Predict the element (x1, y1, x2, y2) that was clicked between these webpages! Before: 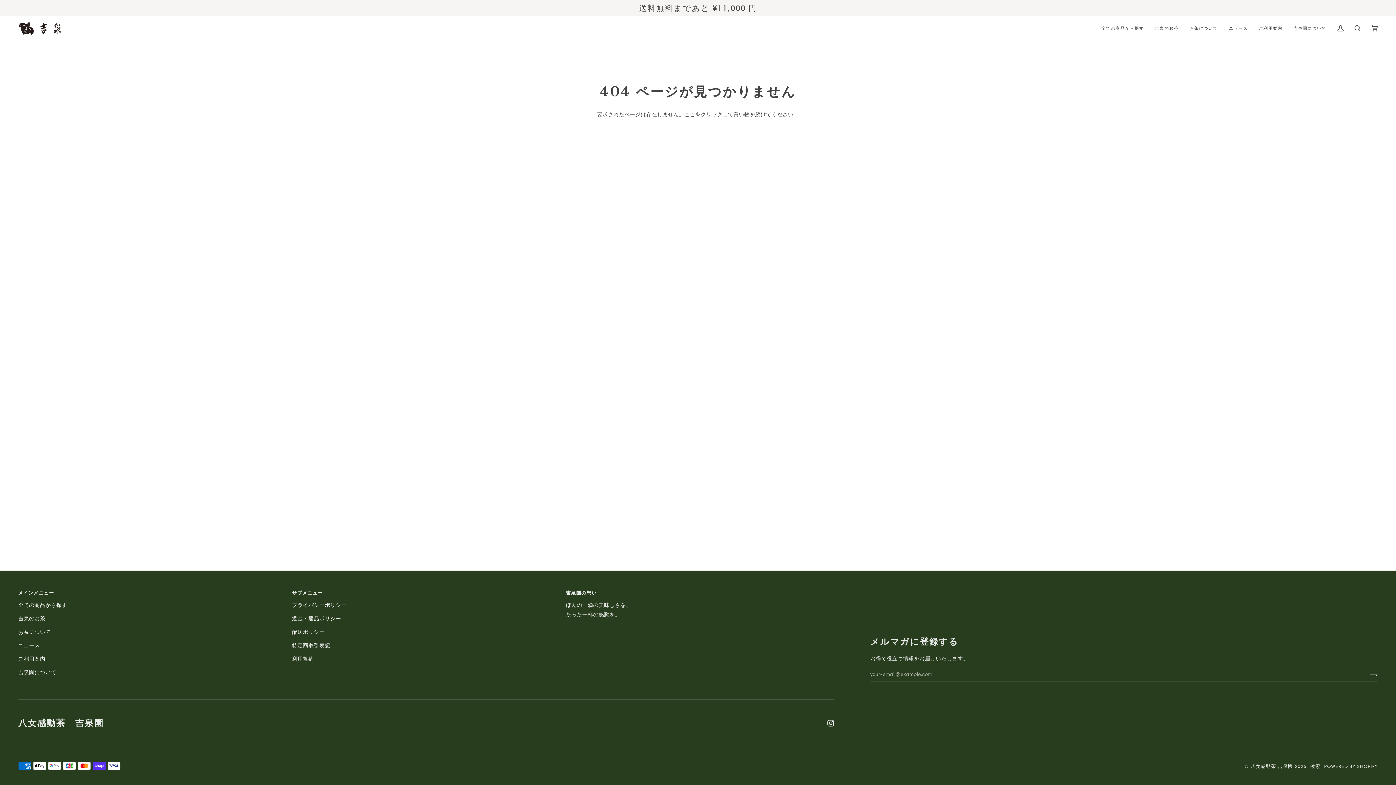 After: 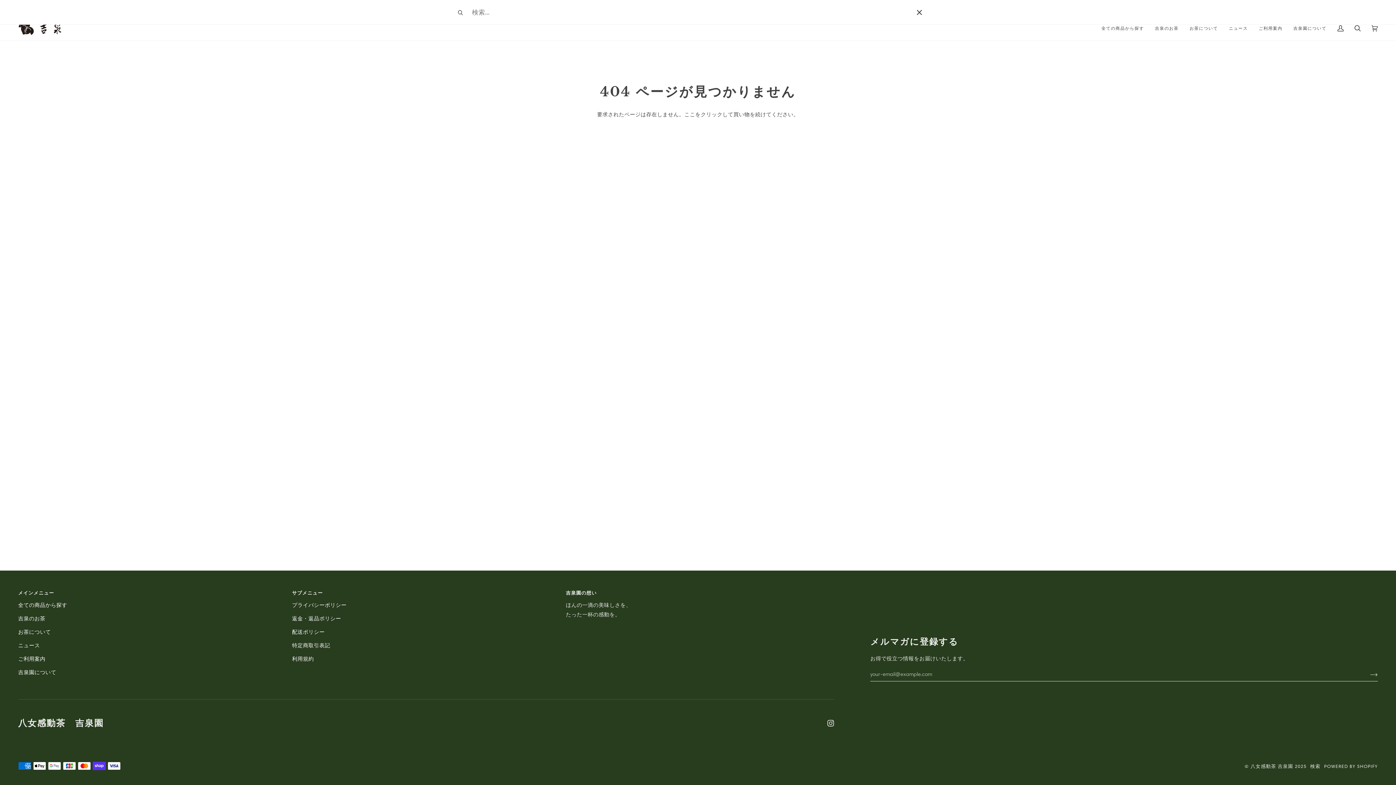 Action: label: 検索 bbox: (1349, 16, 1366, 40)